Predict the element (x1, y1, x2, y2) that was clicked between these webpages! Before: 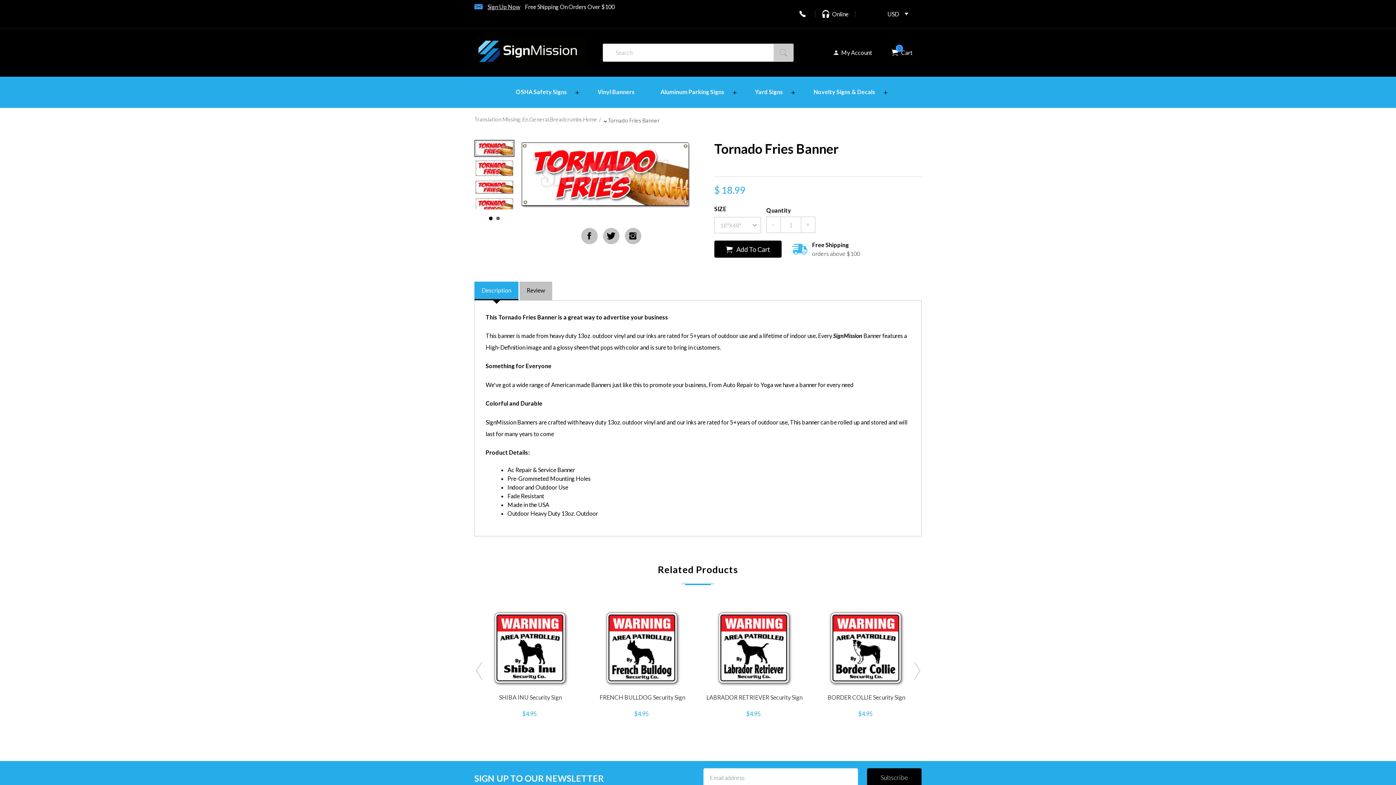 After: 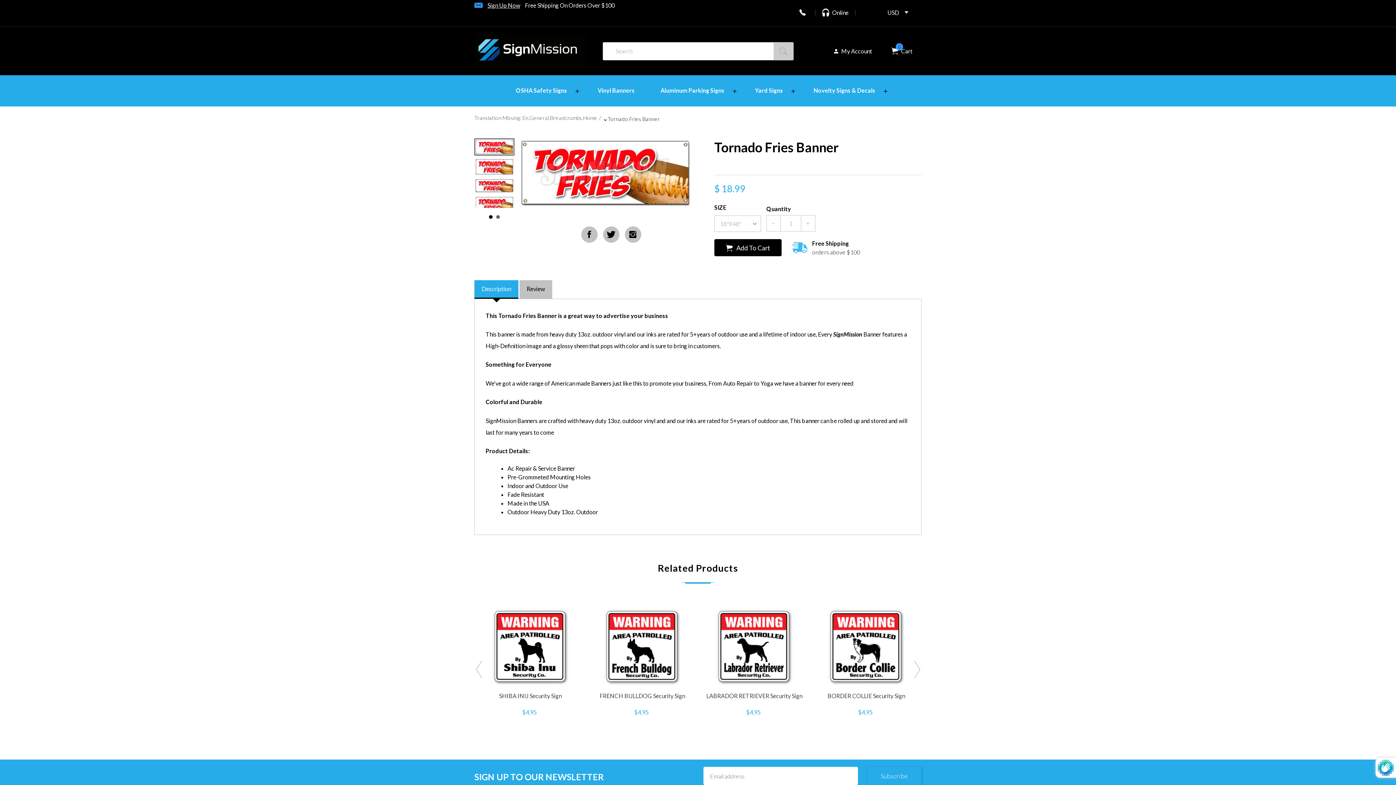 Action: label: Subscribe bbox: (867, 768, 921, 786)